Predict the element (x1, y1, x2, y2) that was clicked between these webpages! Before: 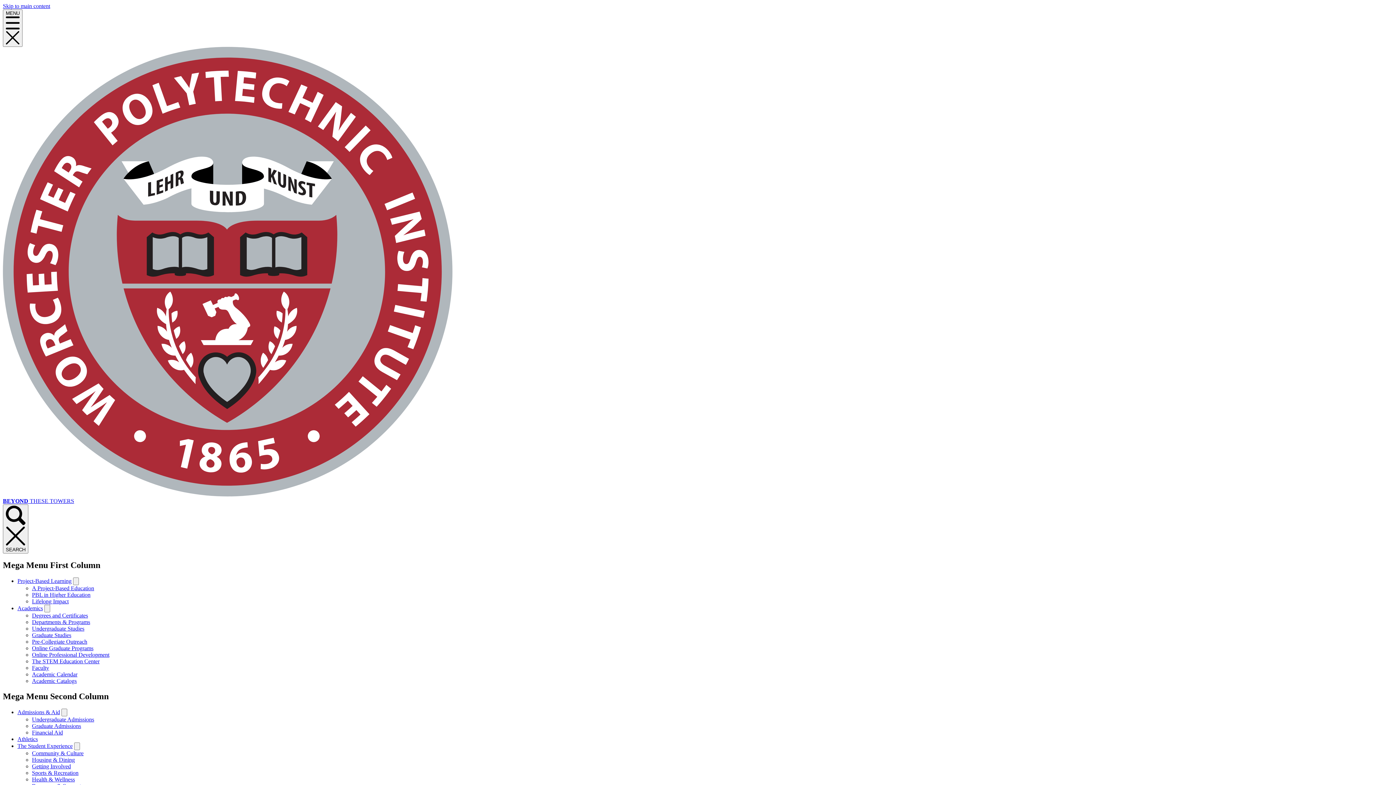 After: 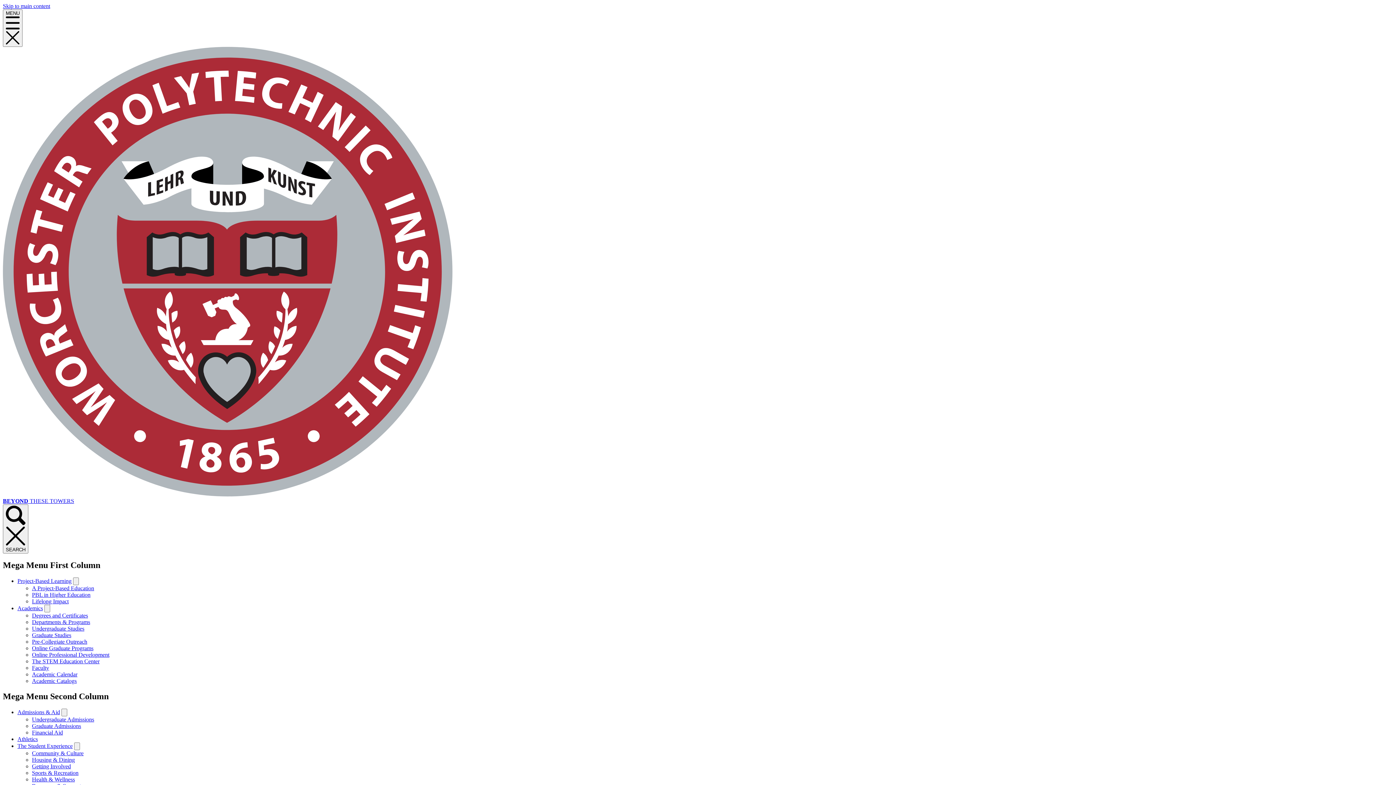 Action: label: Housing & Dining bbox: (32, 757, 74, 763)